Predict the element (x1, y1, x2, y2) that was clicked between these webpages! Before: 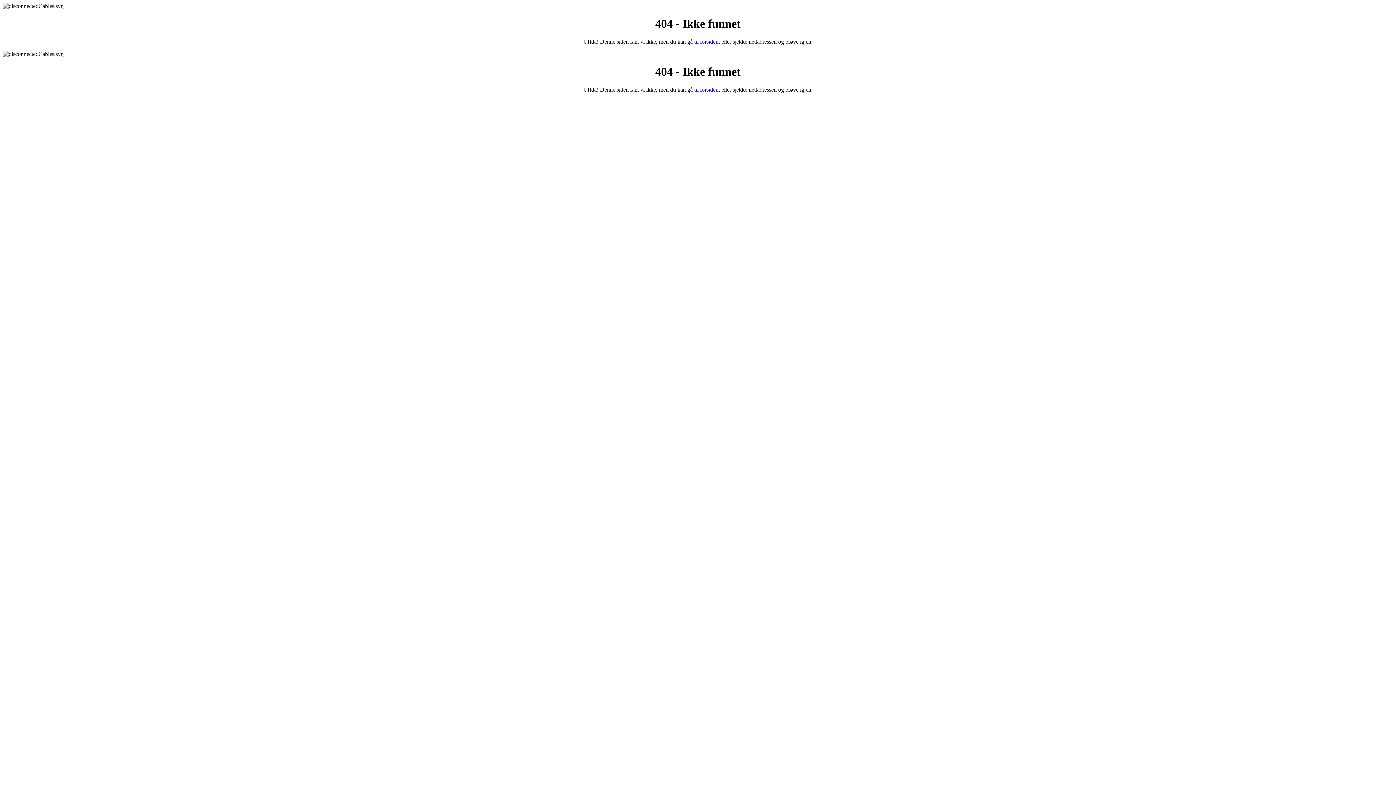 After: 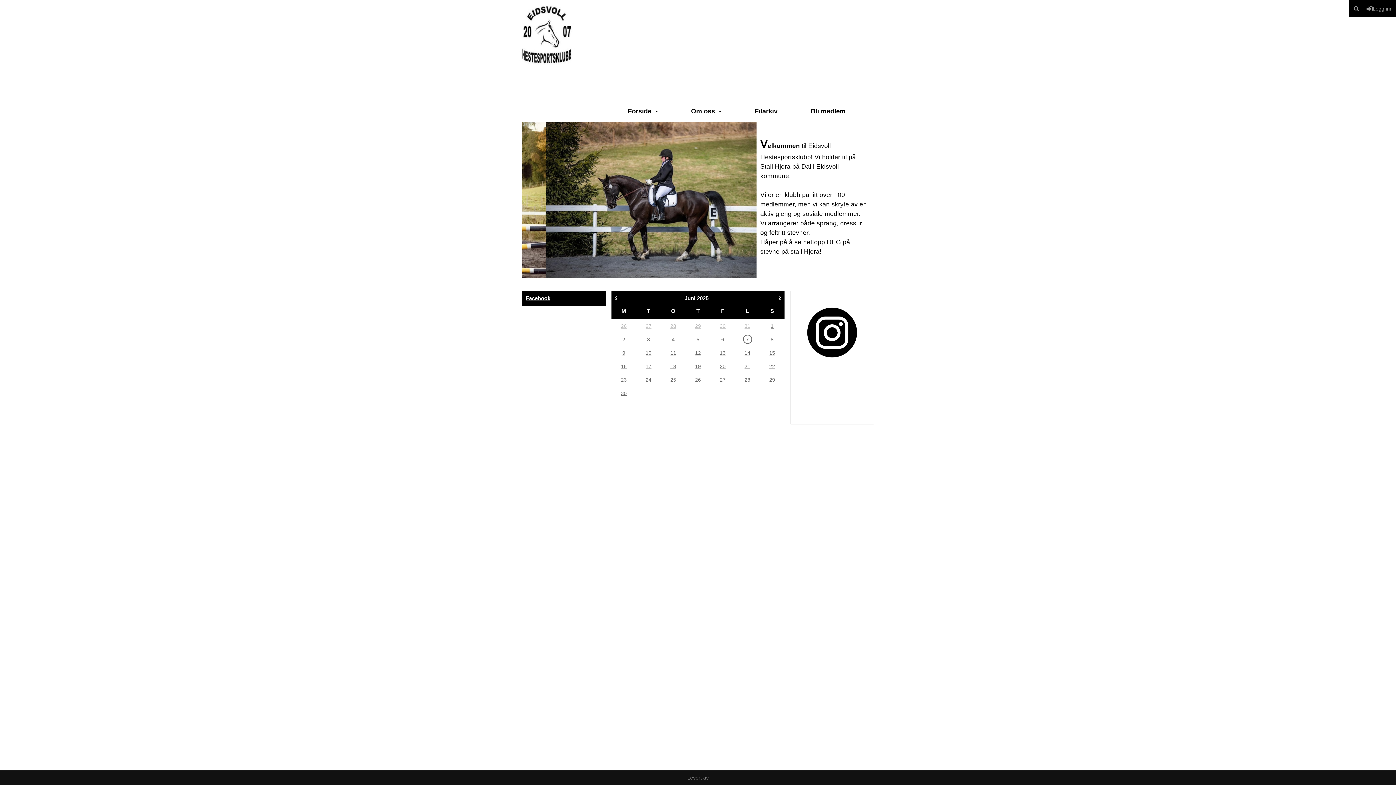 Action: label: til forsiden bbox: (694, 86, 718, 92)